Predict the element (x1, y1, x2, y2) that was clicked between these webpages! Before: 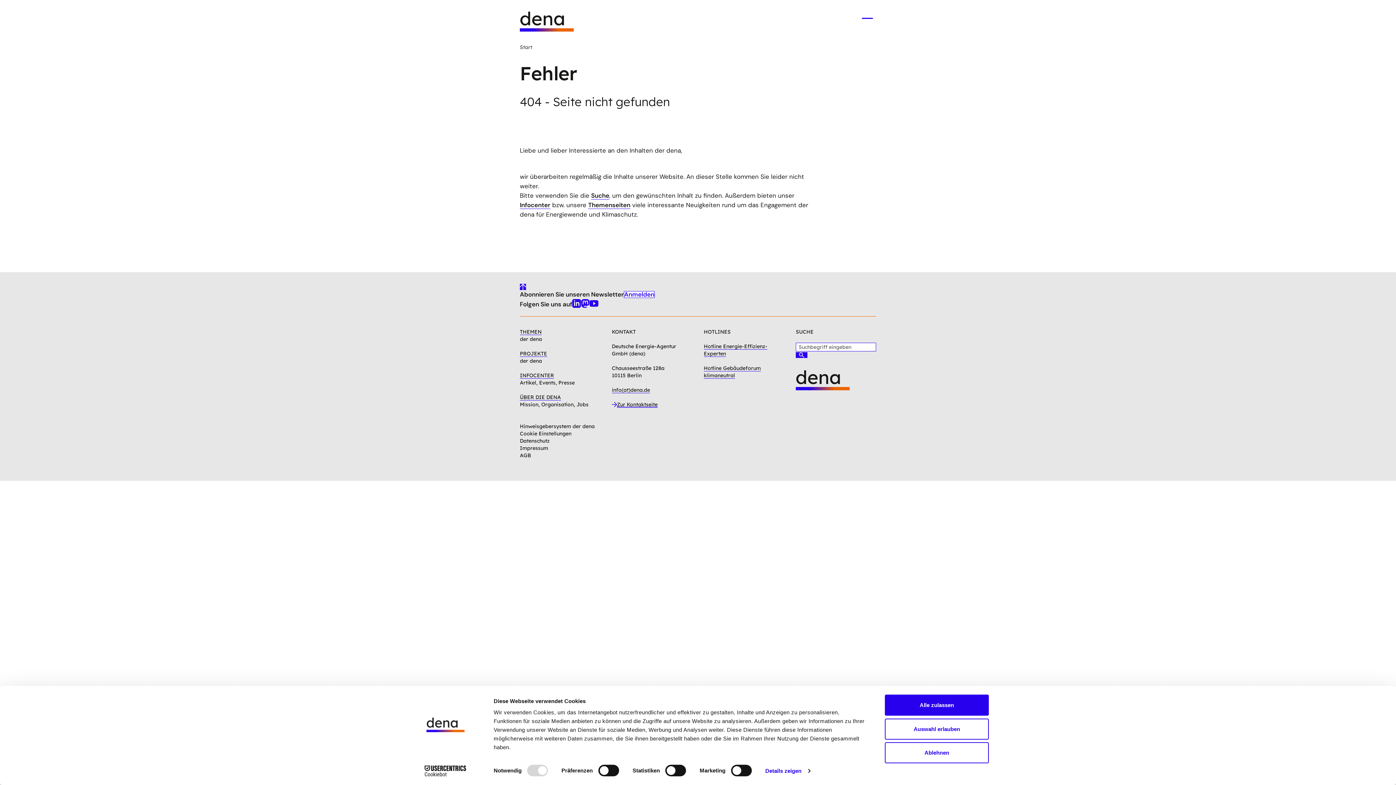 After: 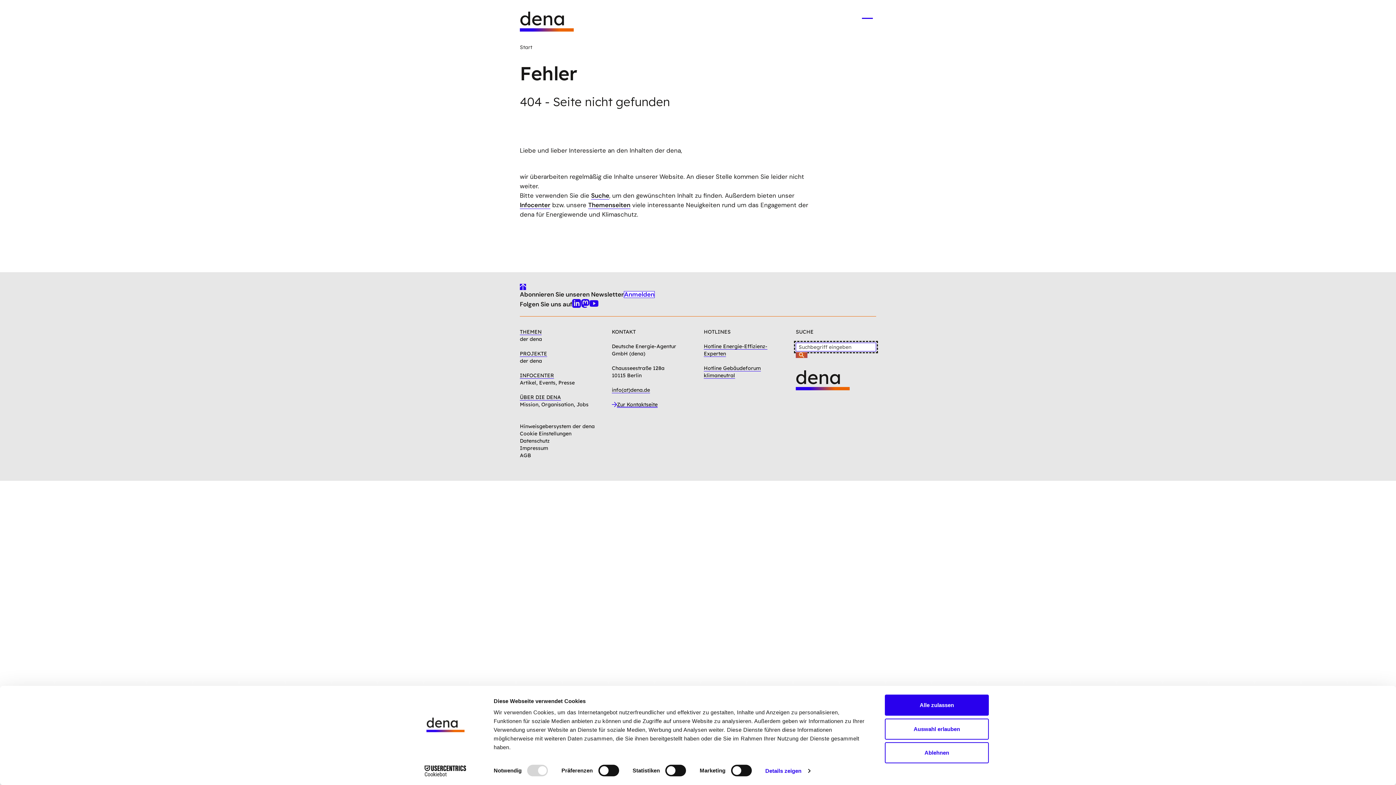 Action: label: Suchen bbox: (796, 352, 807, 358)